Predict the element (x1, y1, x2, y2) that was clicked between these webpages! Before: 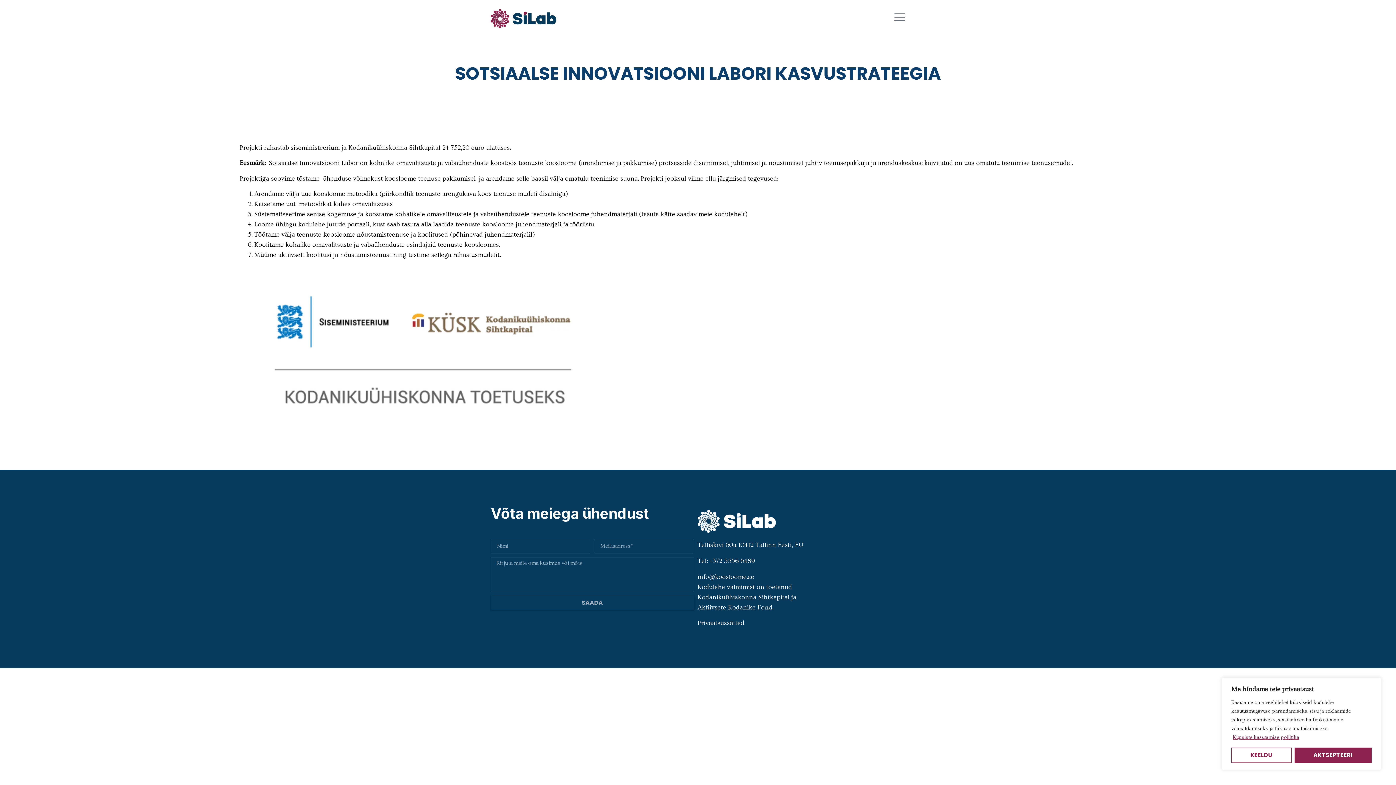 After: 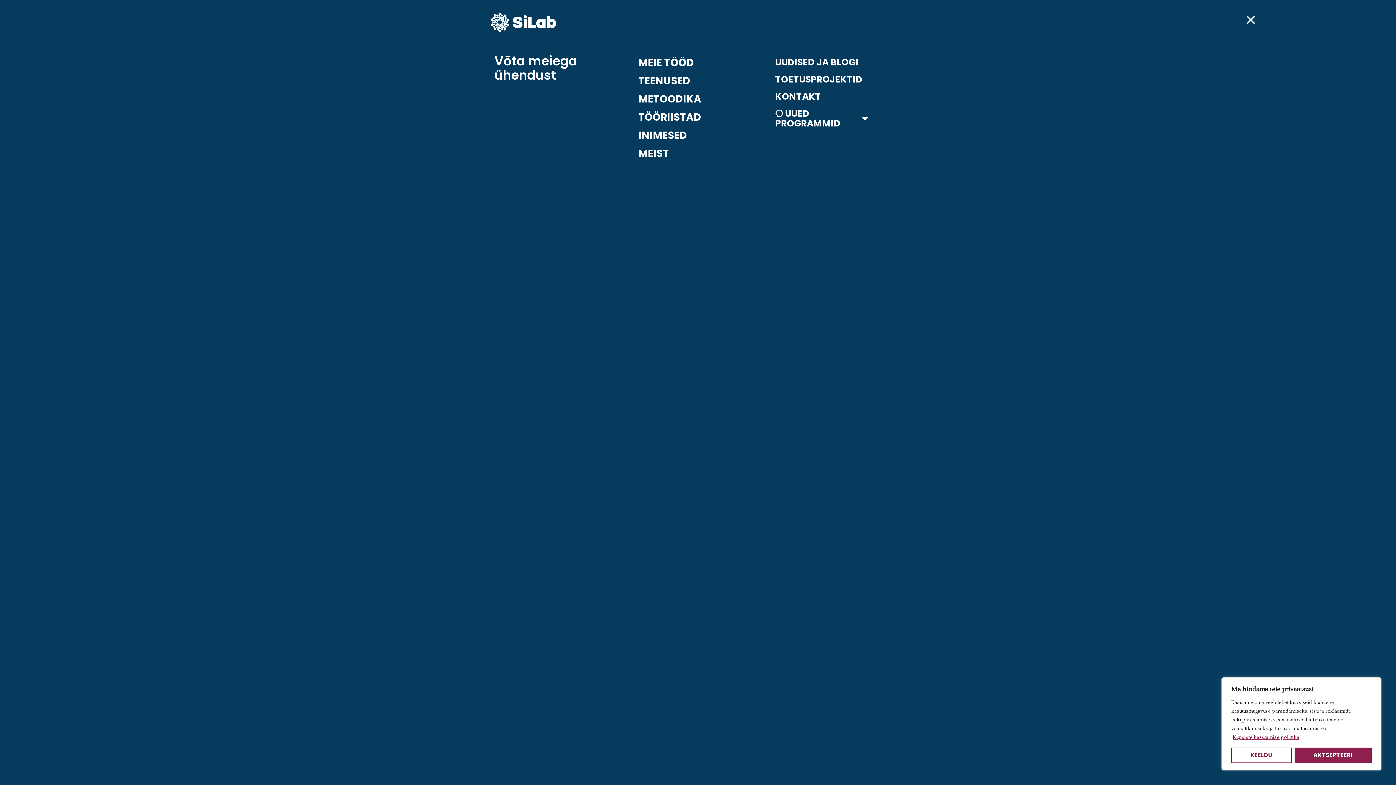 Action: bbox: (894, 11, 905, 22)